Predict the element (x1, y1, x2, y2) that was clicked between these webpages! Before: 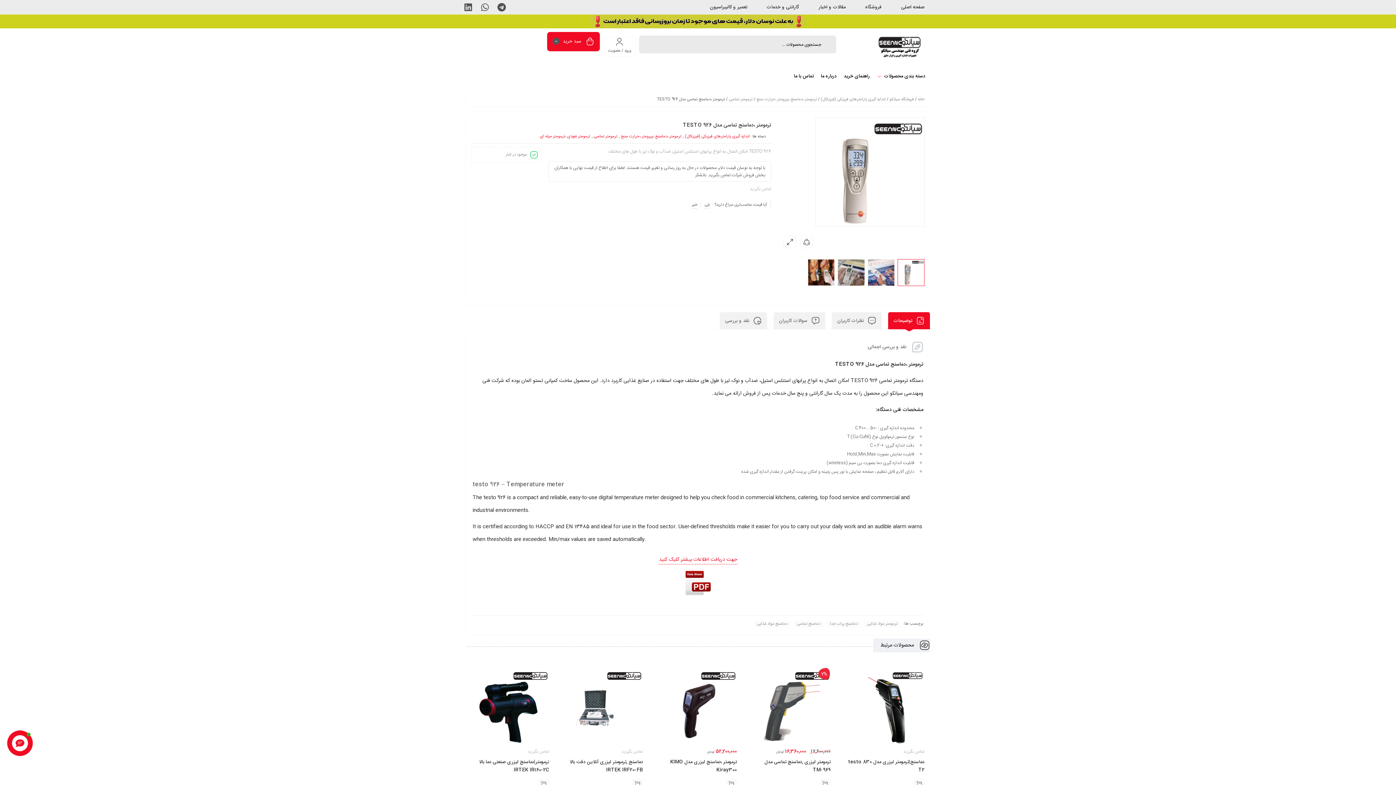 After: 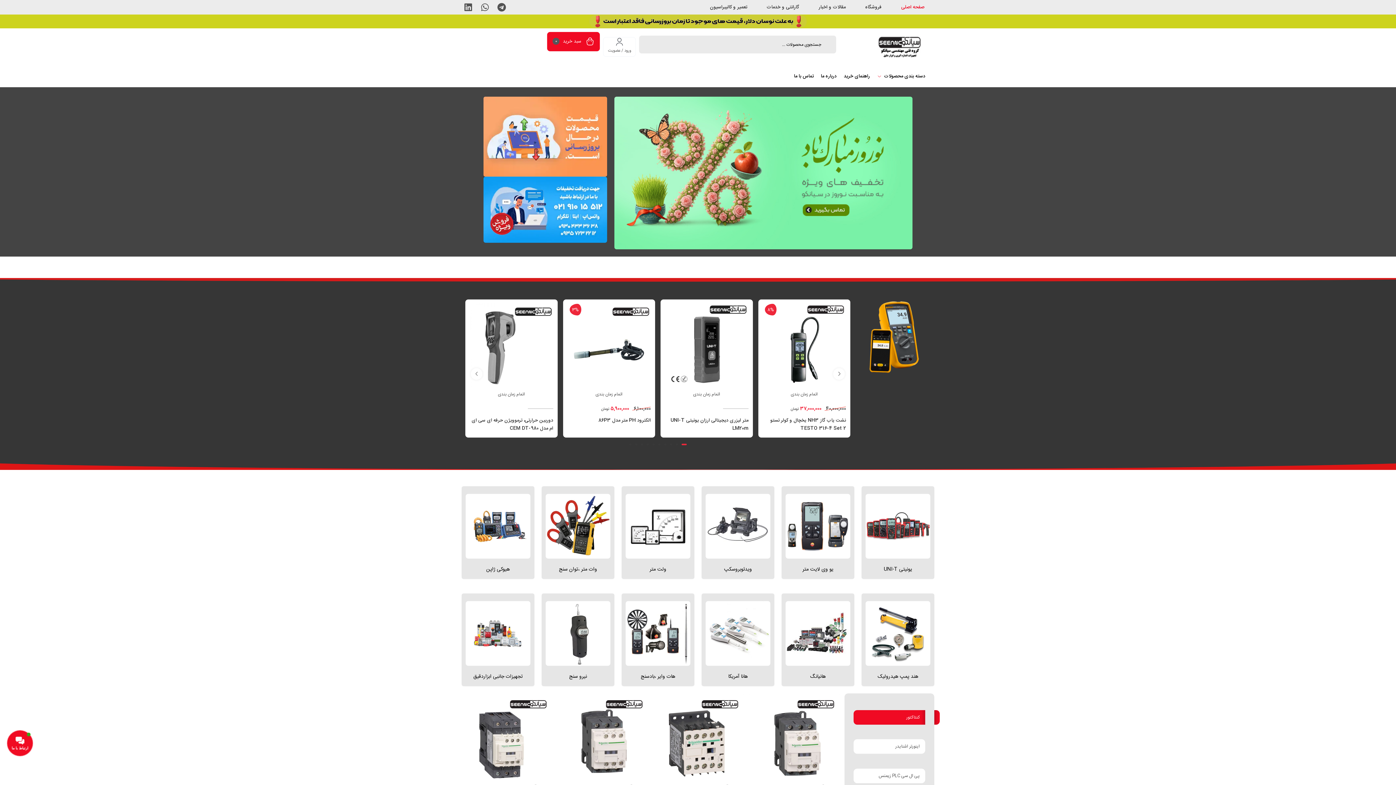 Action: label: صفحه اصلی bbox: (901, 0, 924, 14)